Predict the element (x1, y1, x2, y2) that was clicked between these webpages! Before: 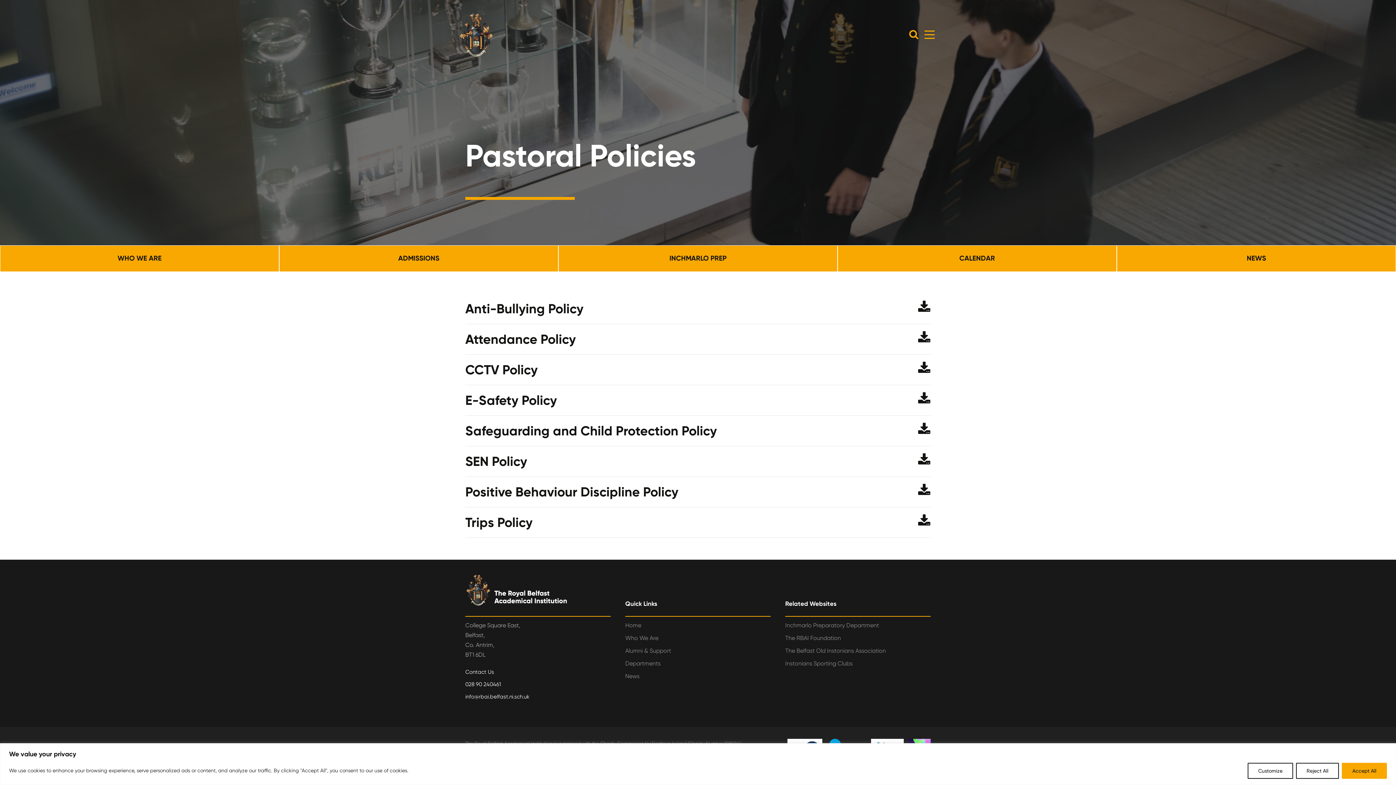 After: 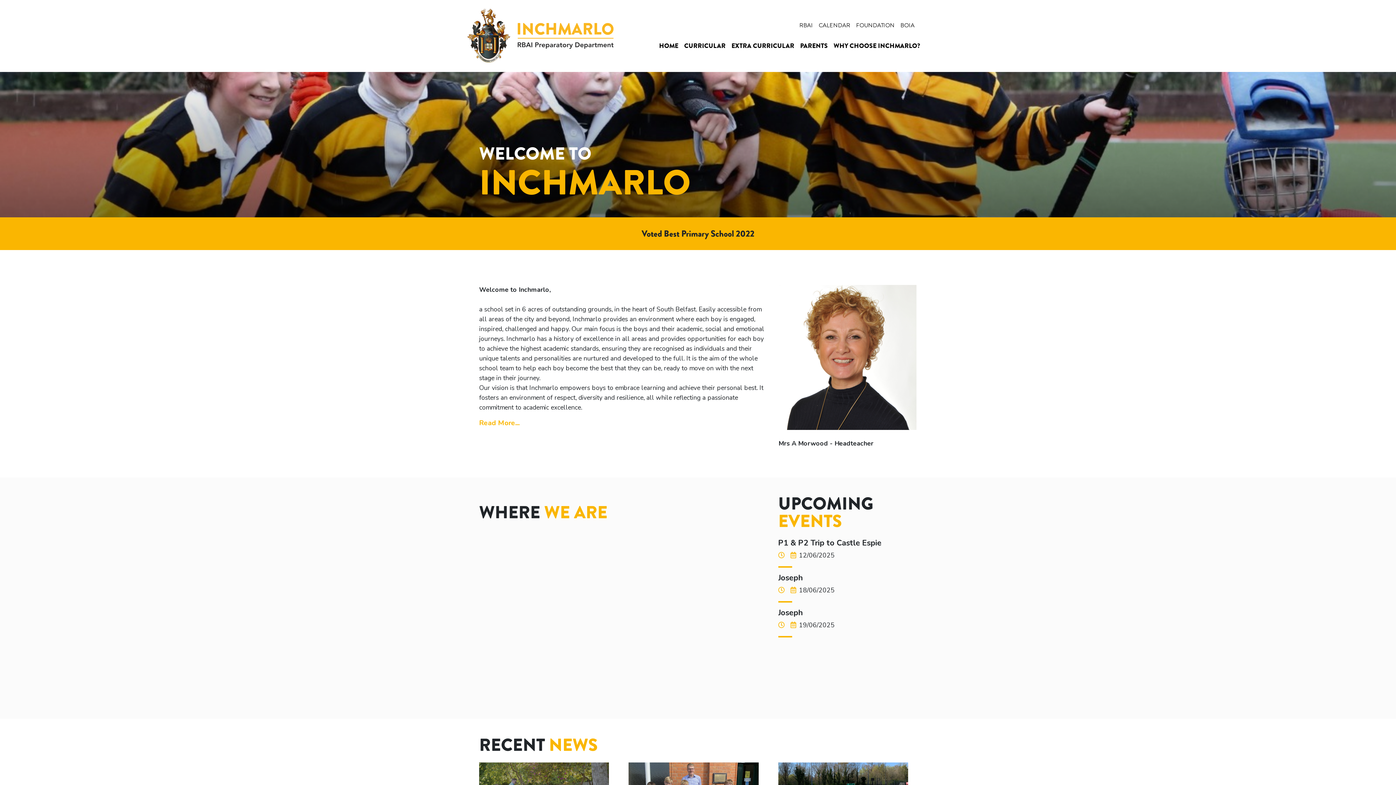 Action: bbox: (785, 622, 879, 629) label: Inchmarlo Preparatory Department